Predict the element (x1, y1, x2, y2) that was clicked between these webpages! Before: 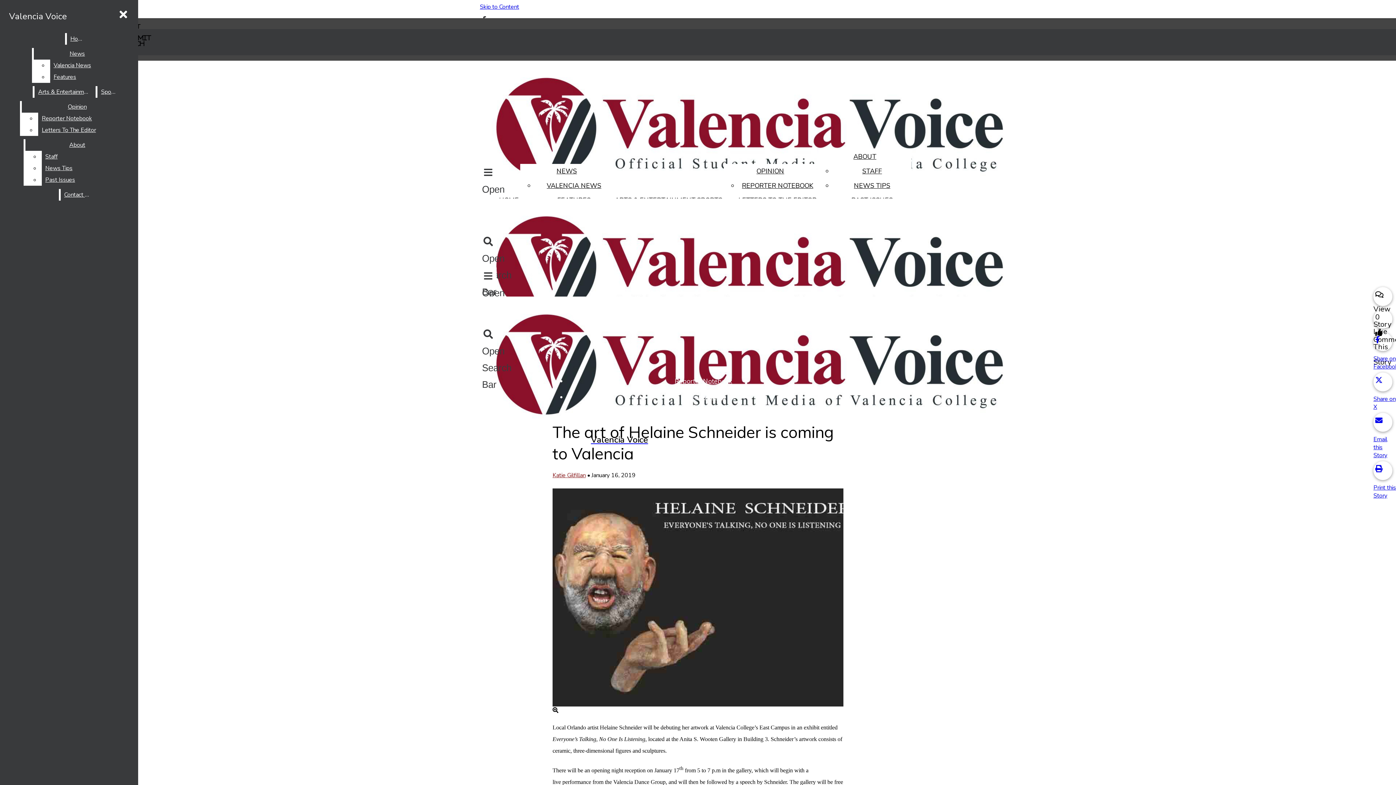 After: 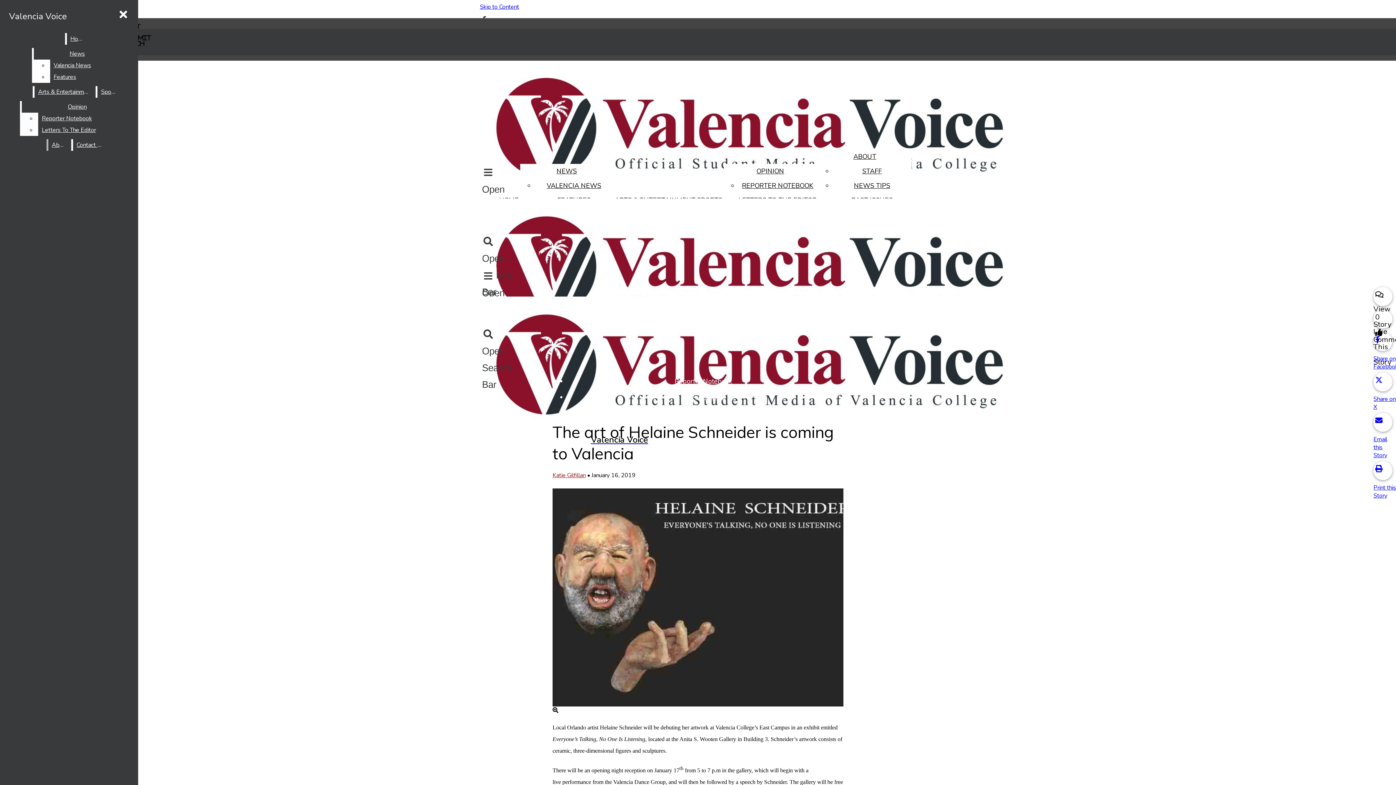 Action: bbox: (38, 124, 132, 136) label: Letters To The Editor